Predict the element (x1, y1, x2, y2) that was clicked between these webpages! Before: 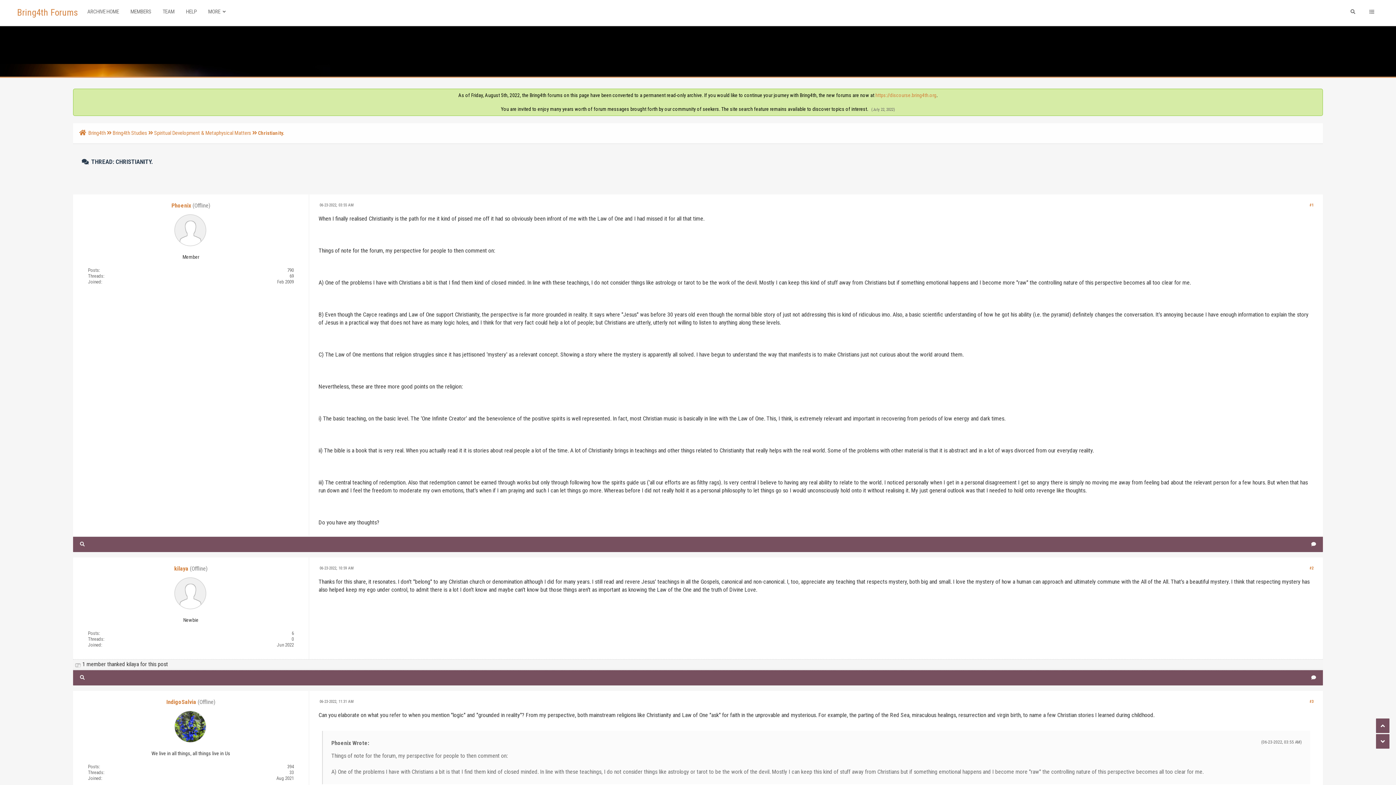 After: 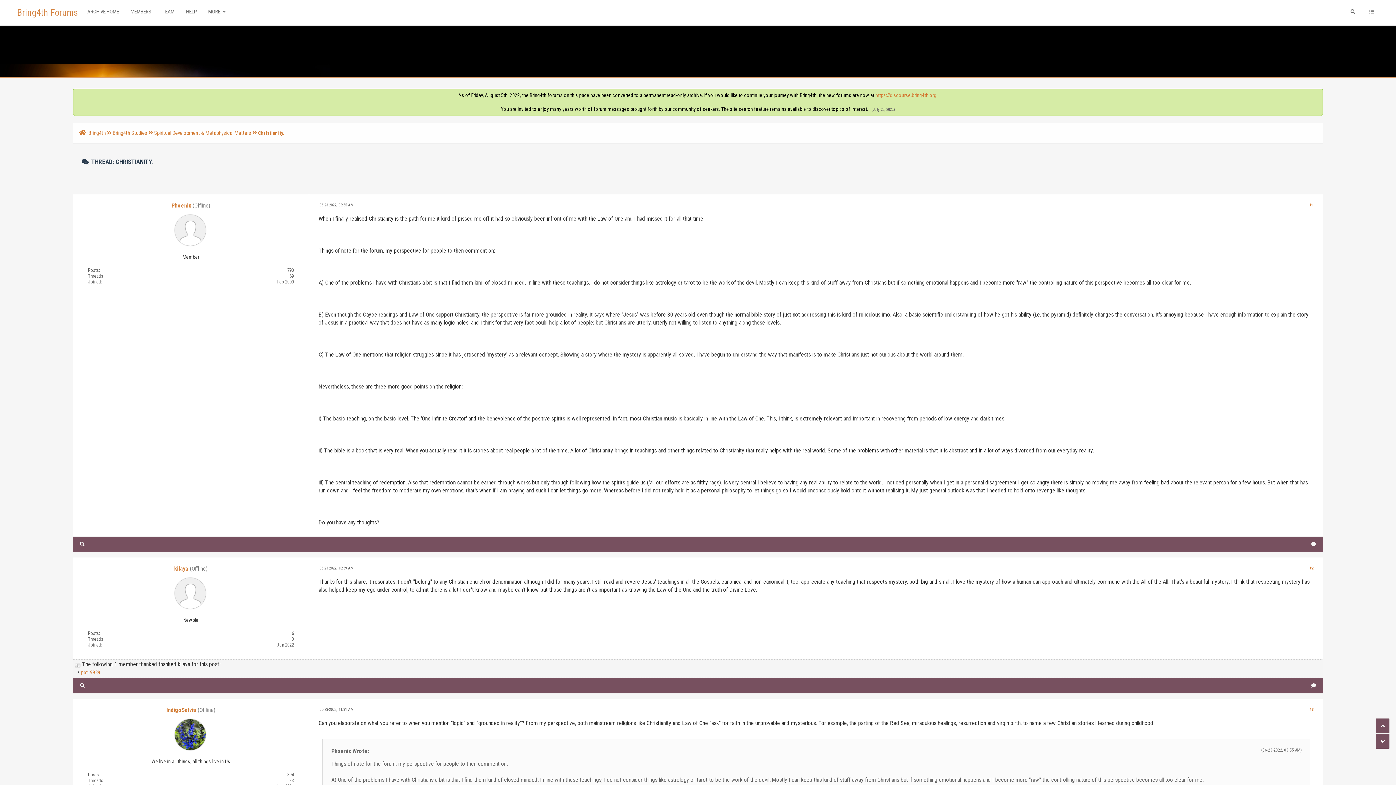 Action: bbox: (74, 661, 80, 668)